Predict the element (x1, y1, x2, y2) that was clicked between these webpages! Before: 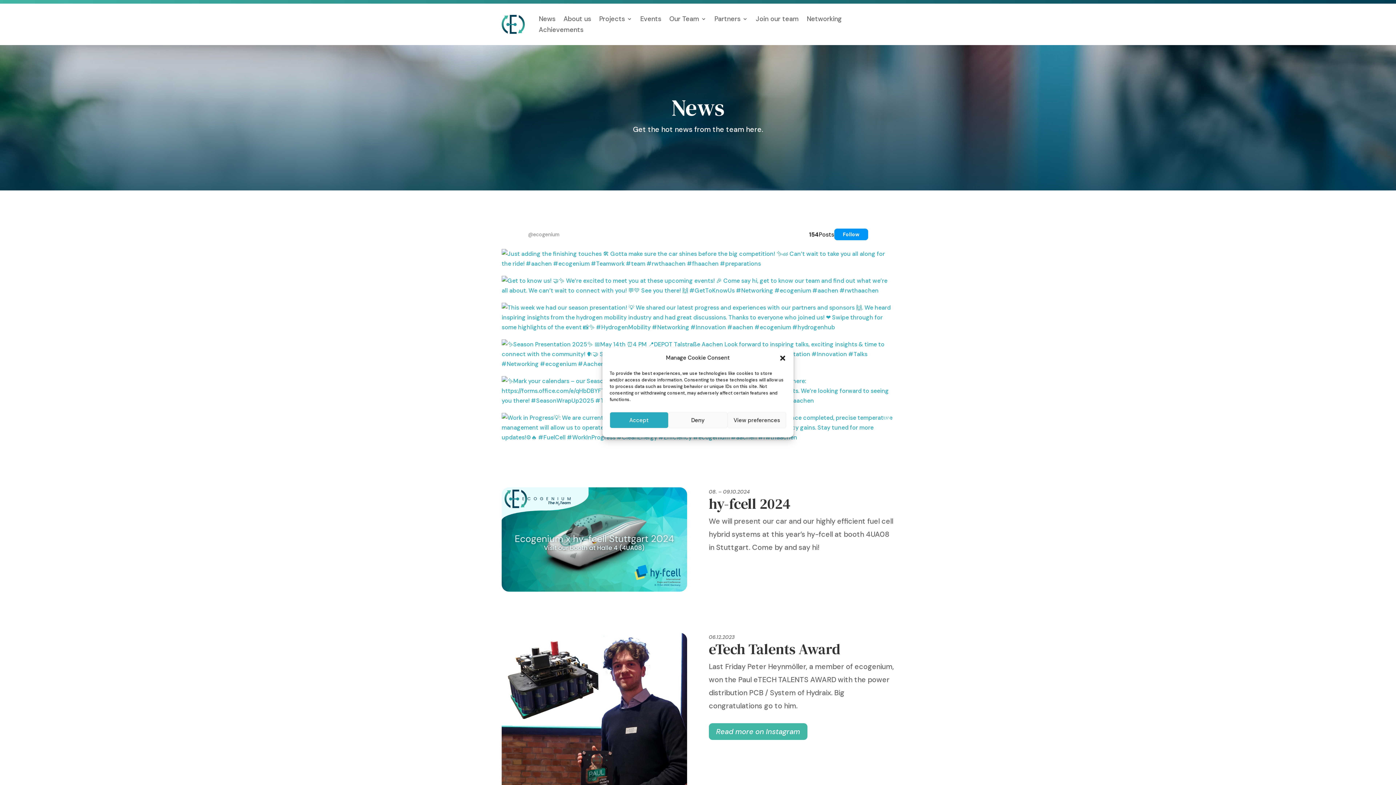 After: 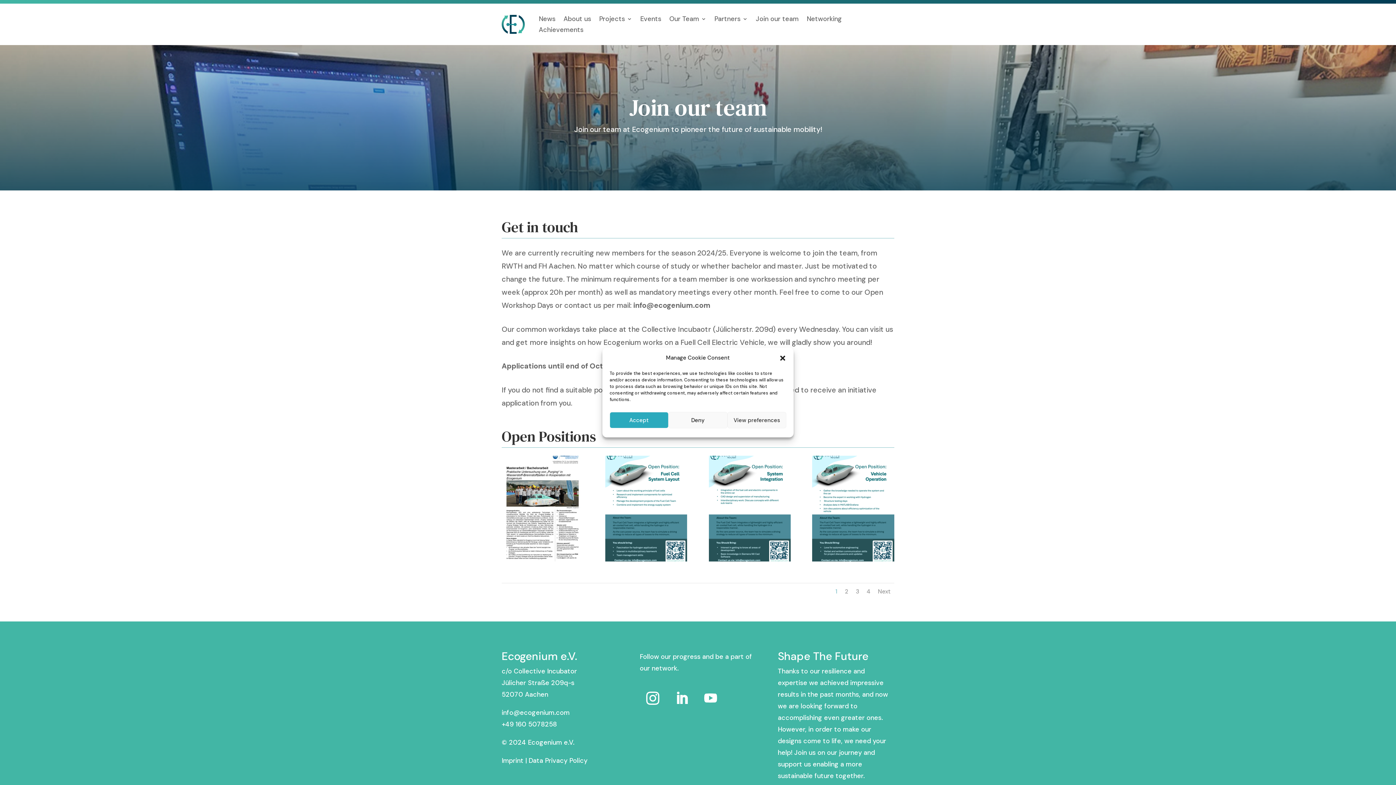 Action: bbox: (755, 16, 798, 24) label: Join our team